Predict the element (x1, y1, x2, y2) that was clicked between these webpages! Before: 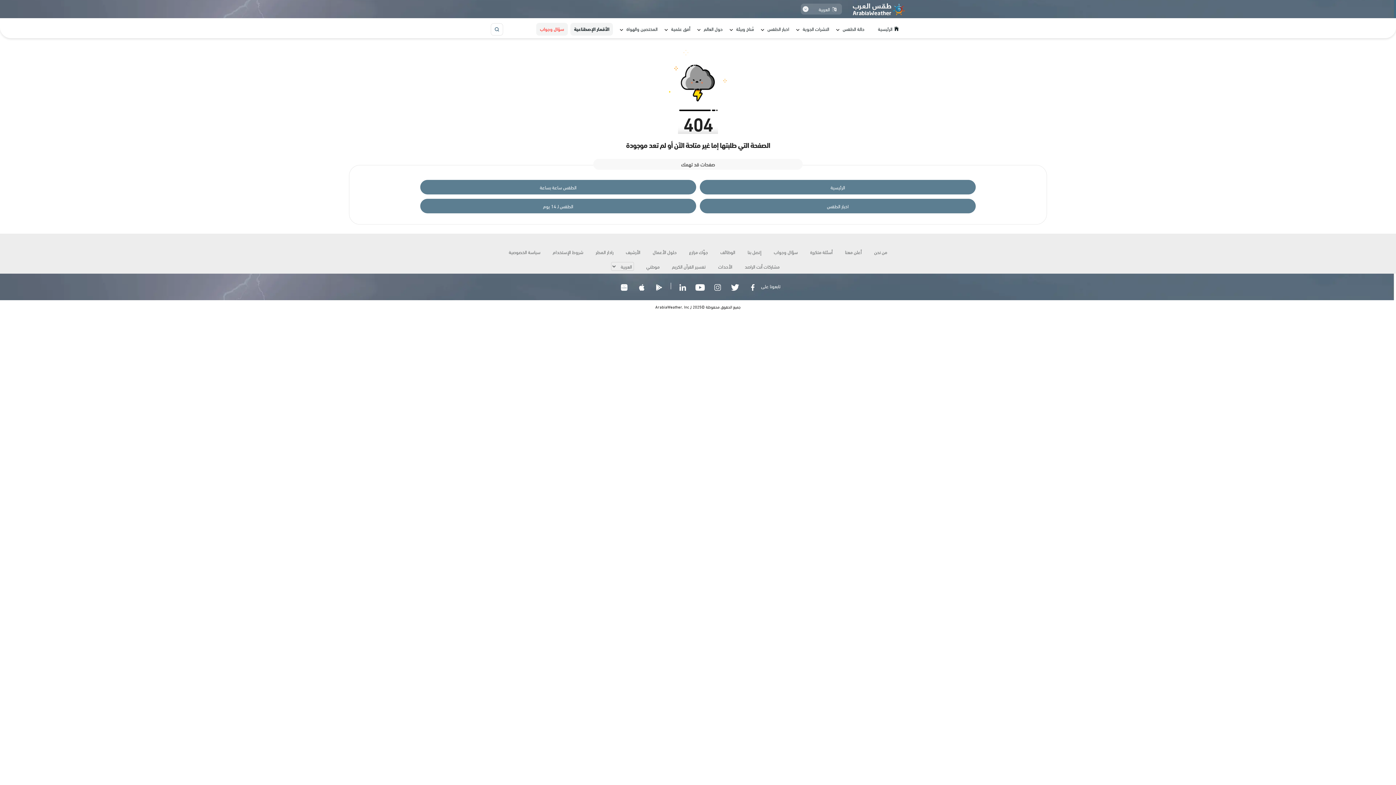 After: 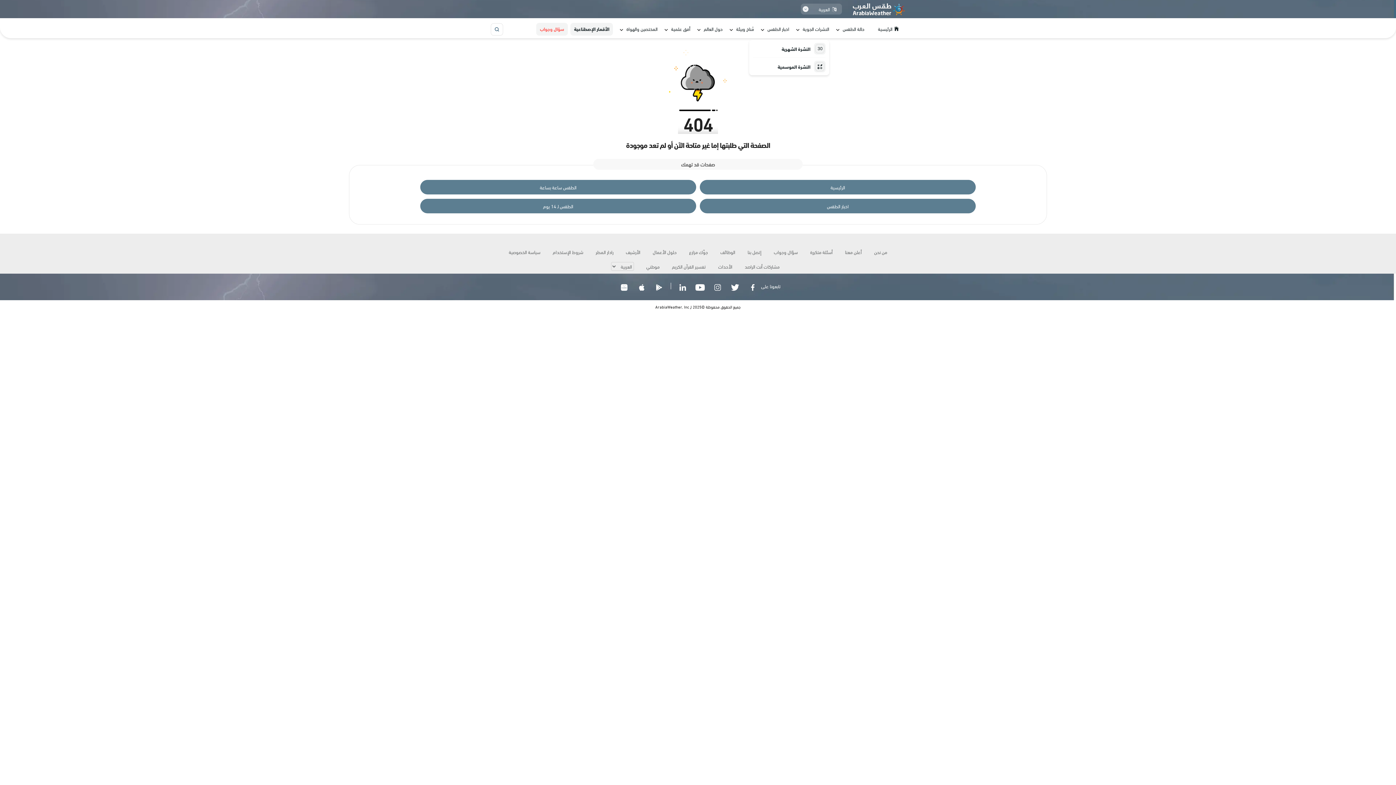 Action: label: النشرات الجوية bbox: (796, 22, 829, 35)